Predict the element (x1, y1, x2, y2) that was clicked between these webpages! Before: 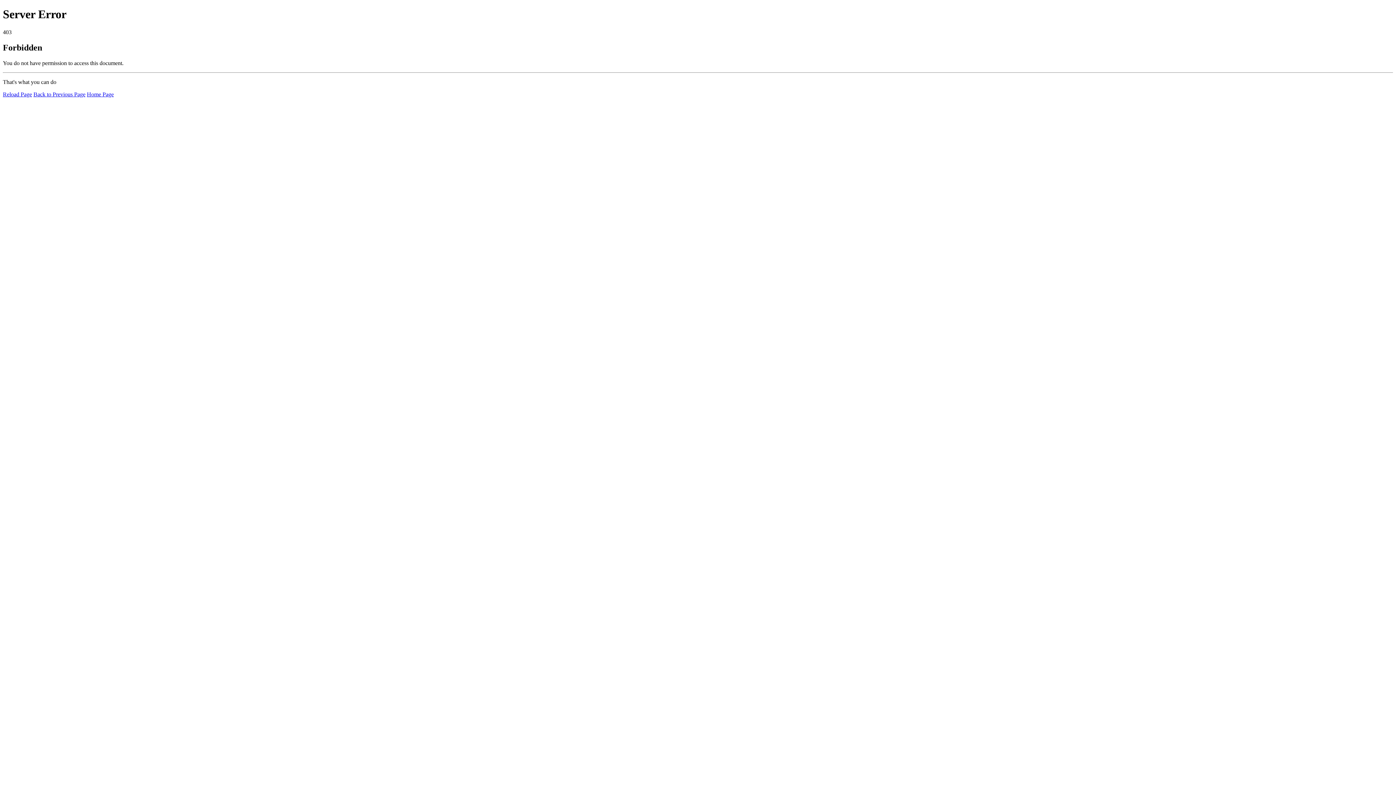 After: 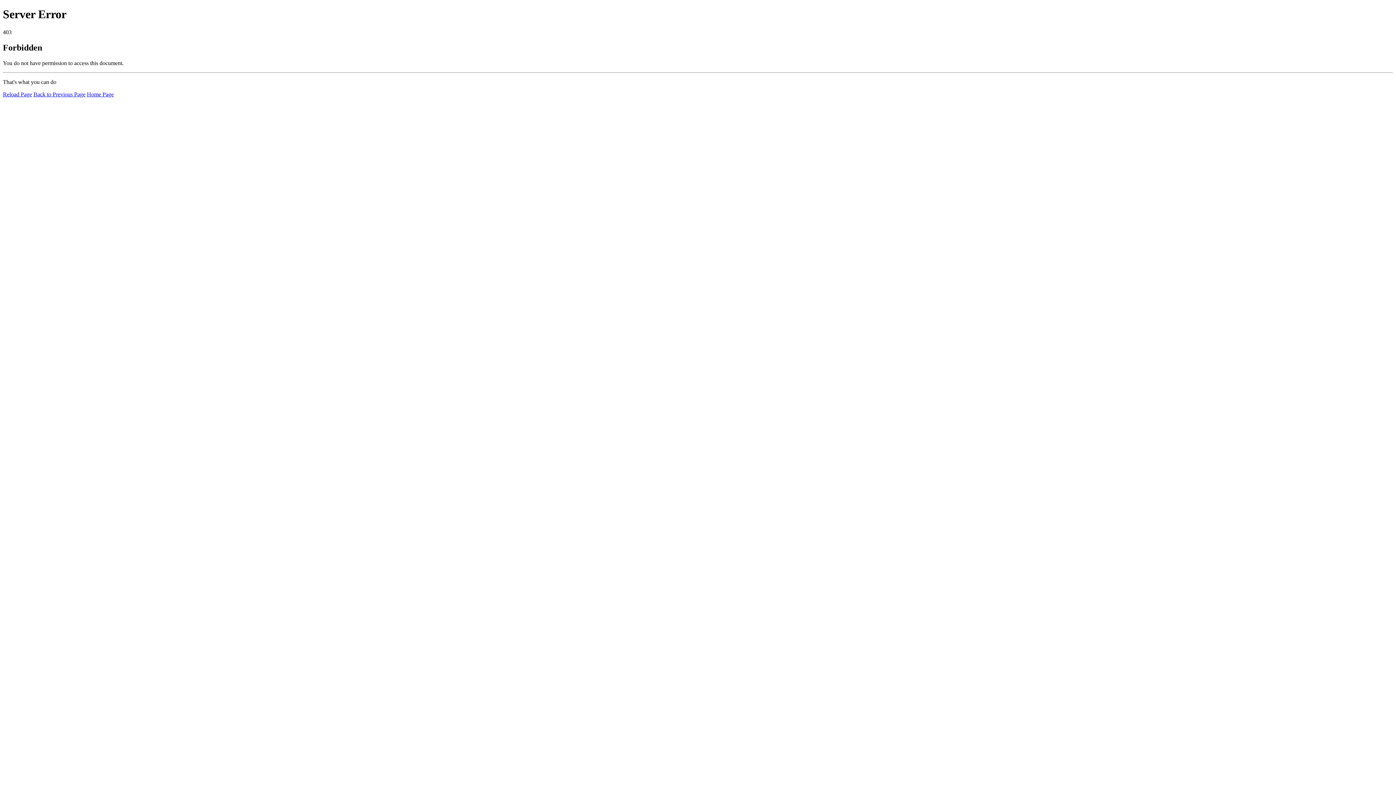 Action: bbox: (2, 91, 32, 97) label: Reload Page